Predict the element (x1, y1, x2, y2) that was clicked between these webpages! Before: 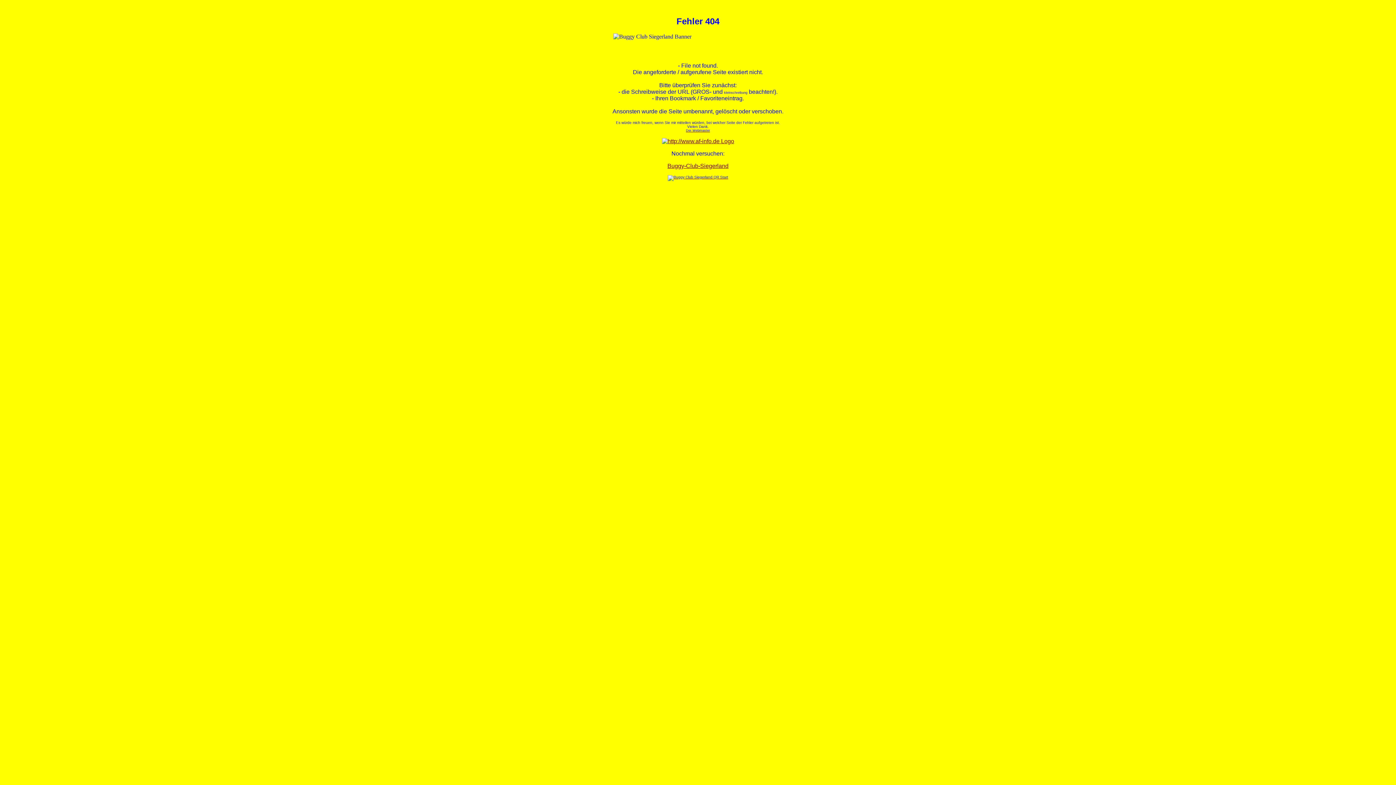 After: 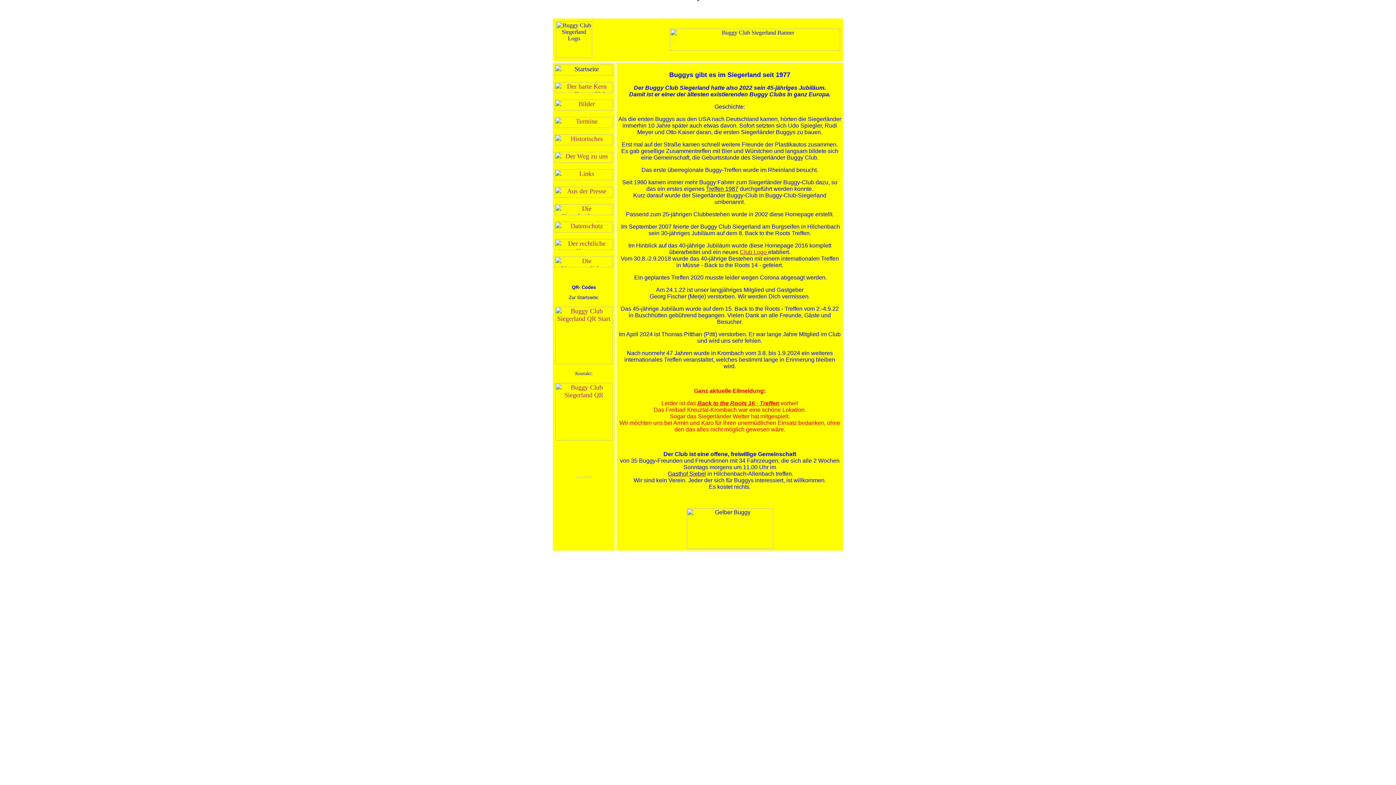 Action: bbox: (668, 173, 728, 179)